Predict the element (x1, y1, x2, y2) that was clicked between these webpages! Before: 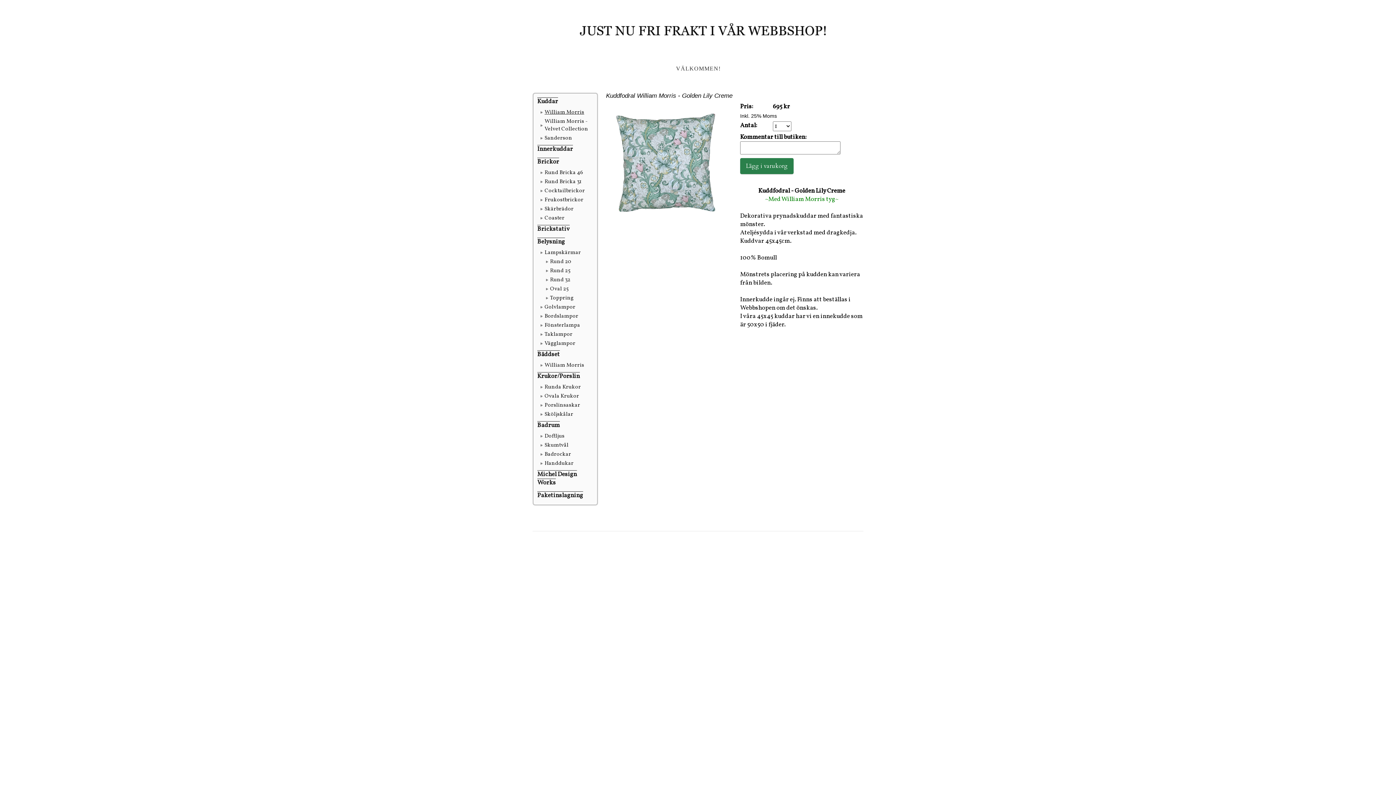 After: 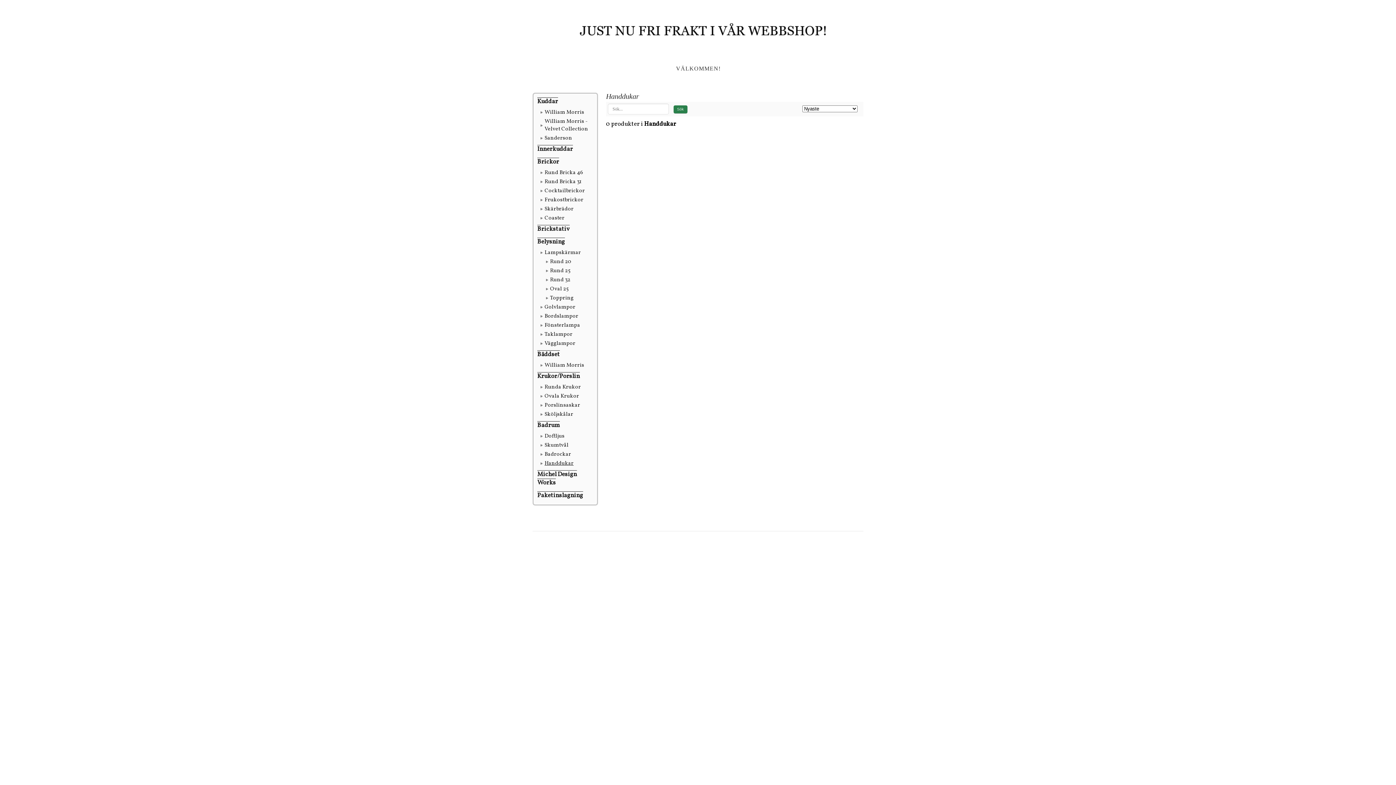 Action: label: Handdukar bbox: (540, 459, 595, 468)